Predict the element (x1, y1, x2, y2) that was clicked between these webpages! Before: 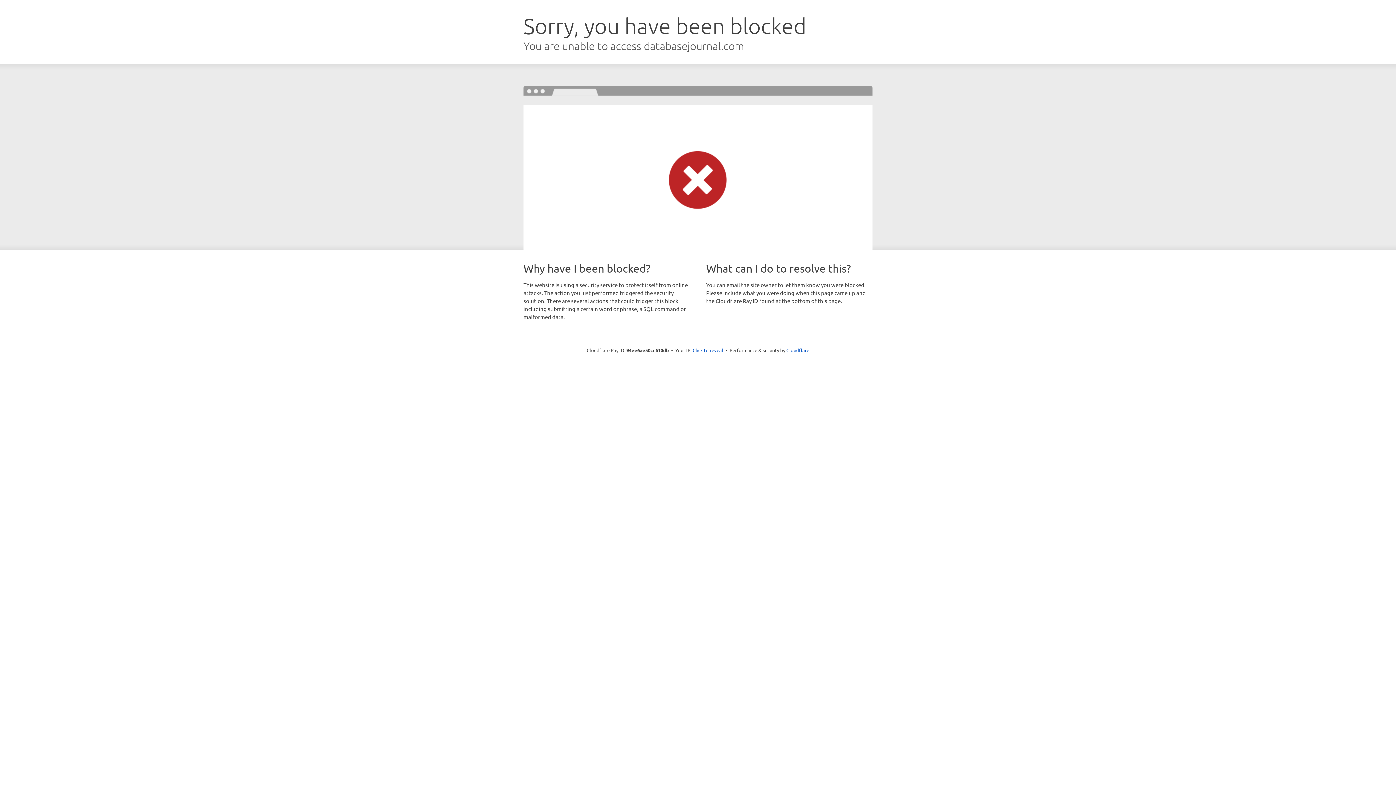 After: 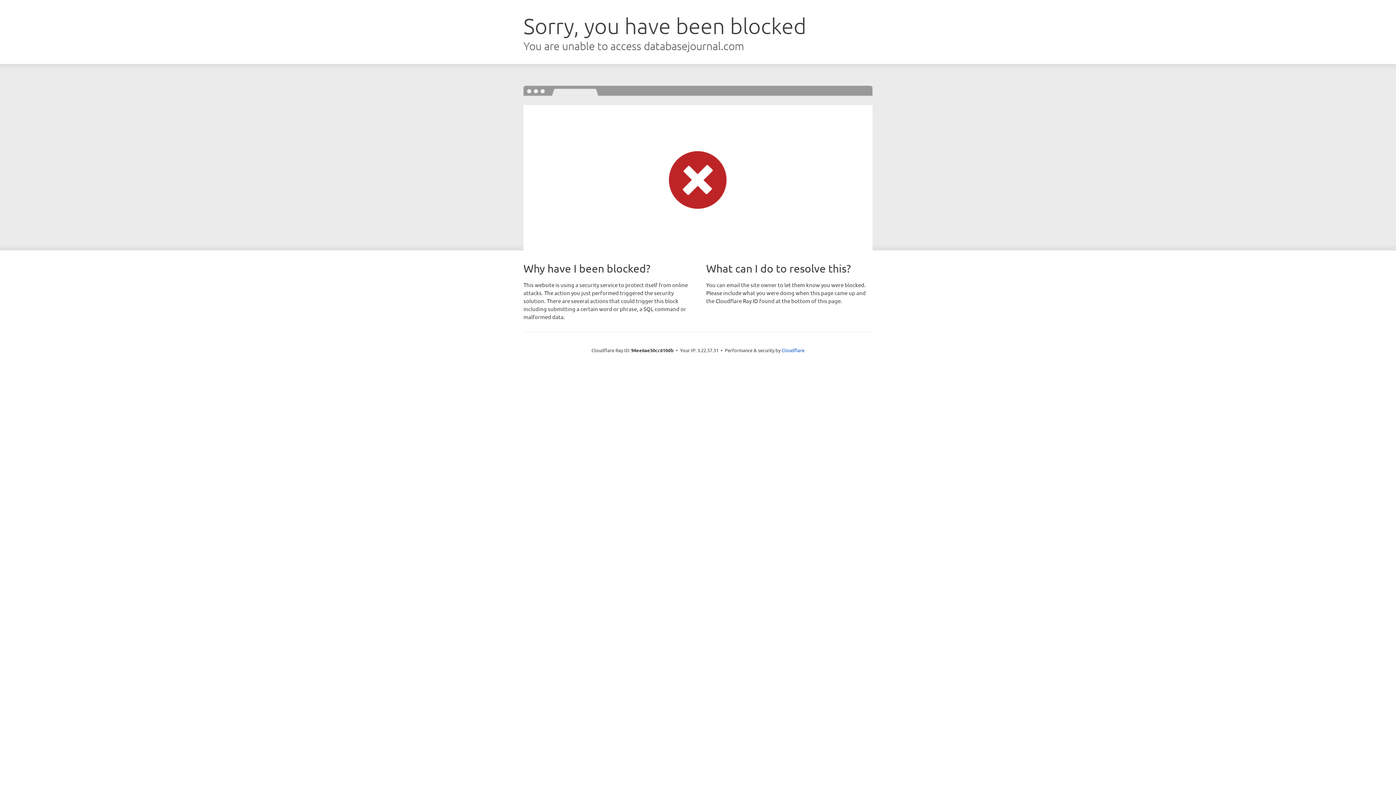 Action: bbox: (692, 346, 723, 353) label: Click to reveal